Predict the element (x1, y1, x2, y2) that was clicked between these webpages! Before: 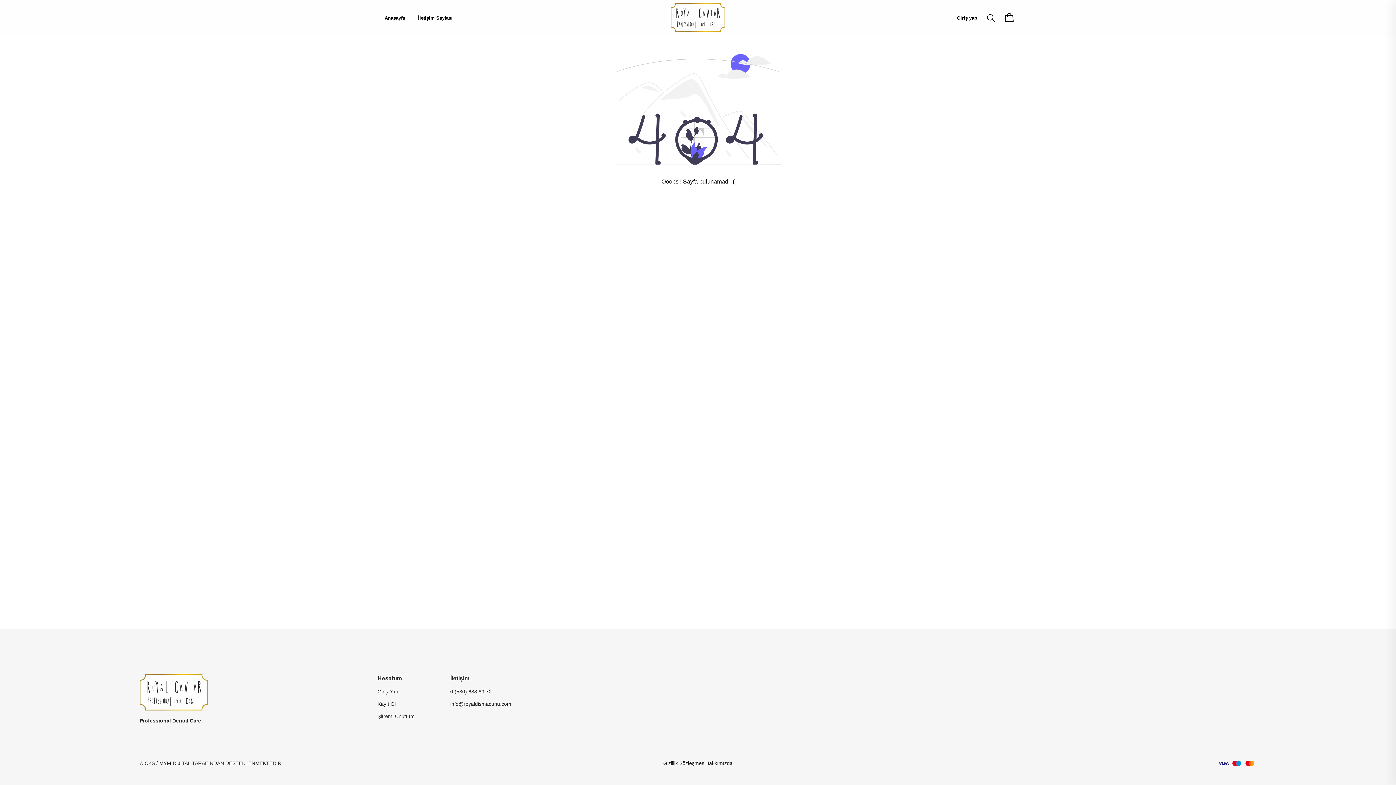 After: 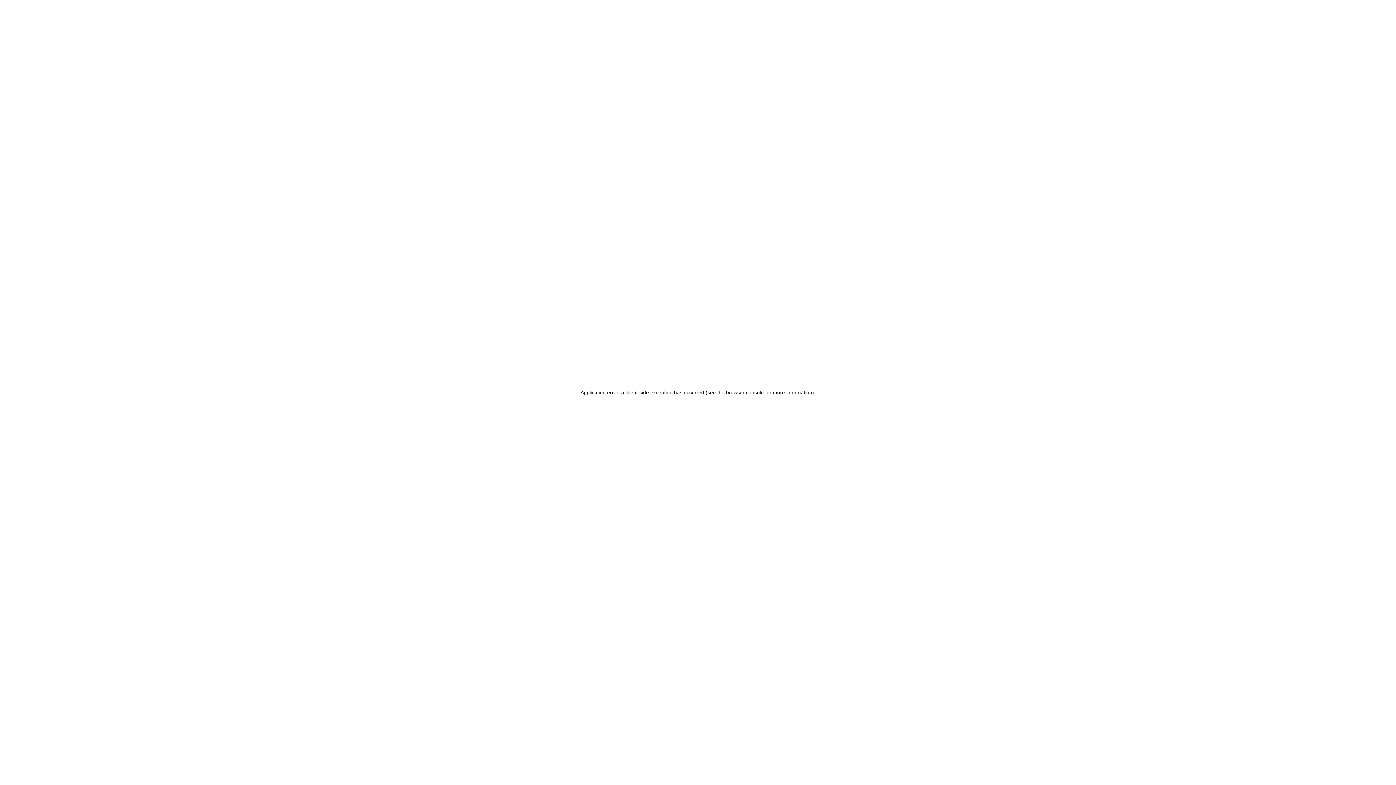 Action: label: Şifremi Unuttum bbox: (377, 713, 450, 720)